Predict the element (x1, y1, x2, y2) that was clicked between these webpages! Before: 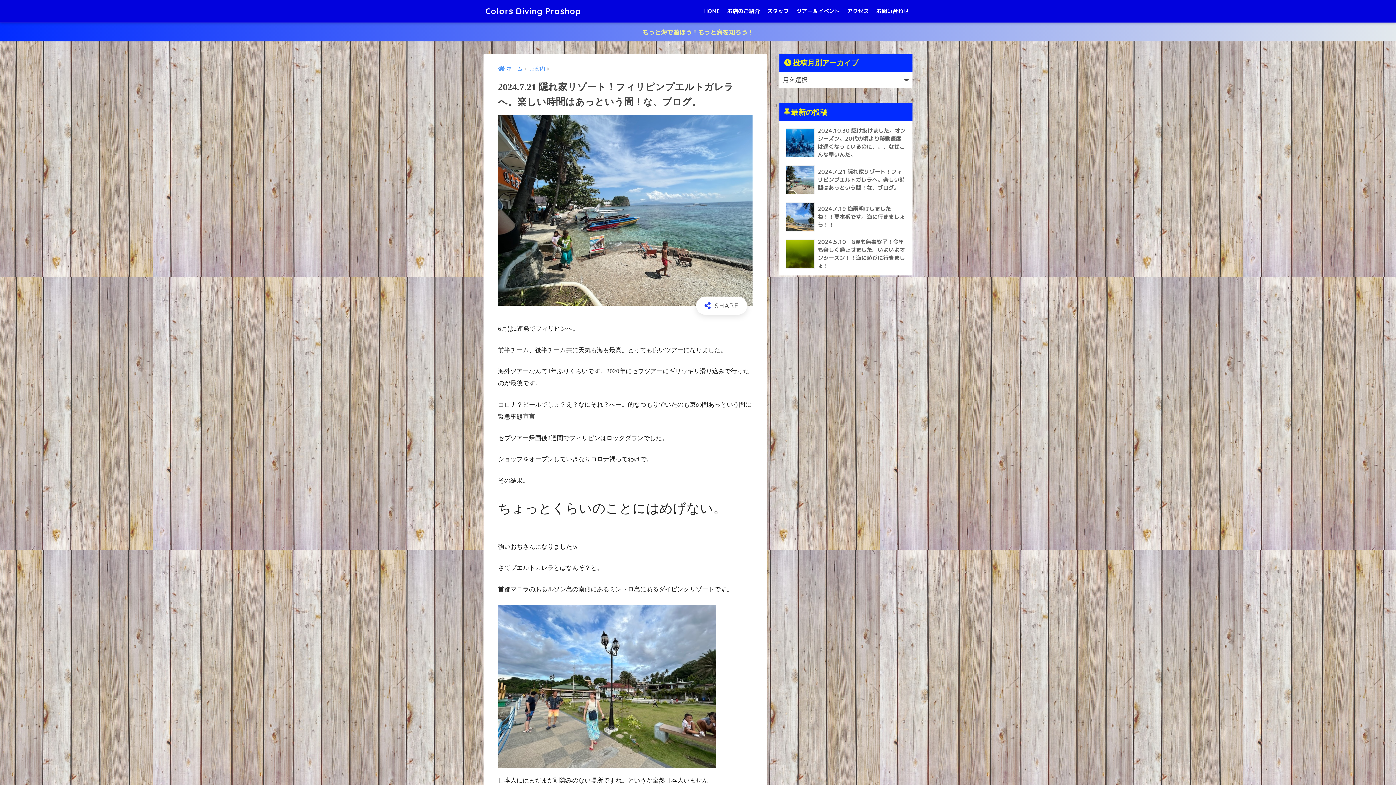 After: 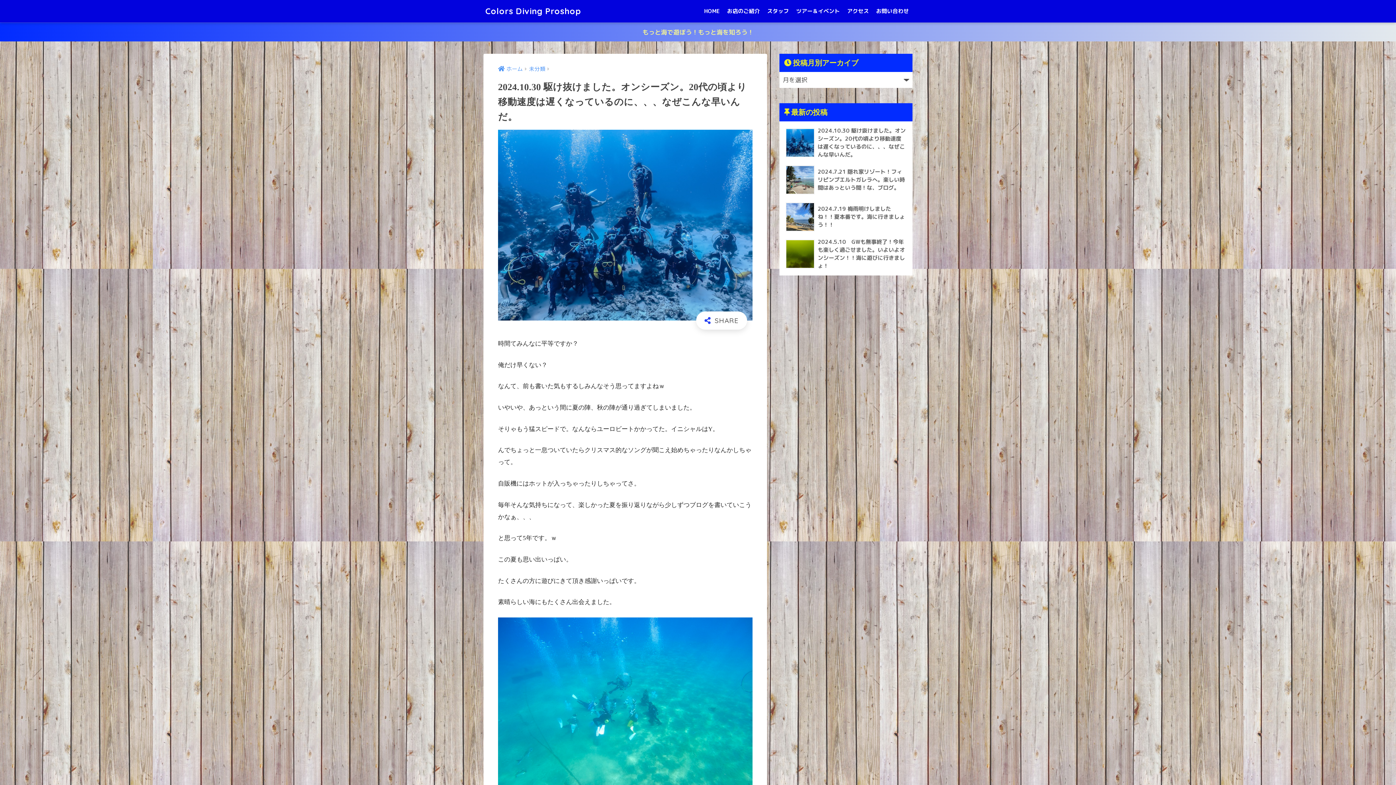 Action: label: 	2024.10.30 駆け抜けました。オンシーズン。20代の頃より移動速度は遅くなっているのに、、、なぜこんな早いんだ。 bbox: (783, 124, 908, 161)